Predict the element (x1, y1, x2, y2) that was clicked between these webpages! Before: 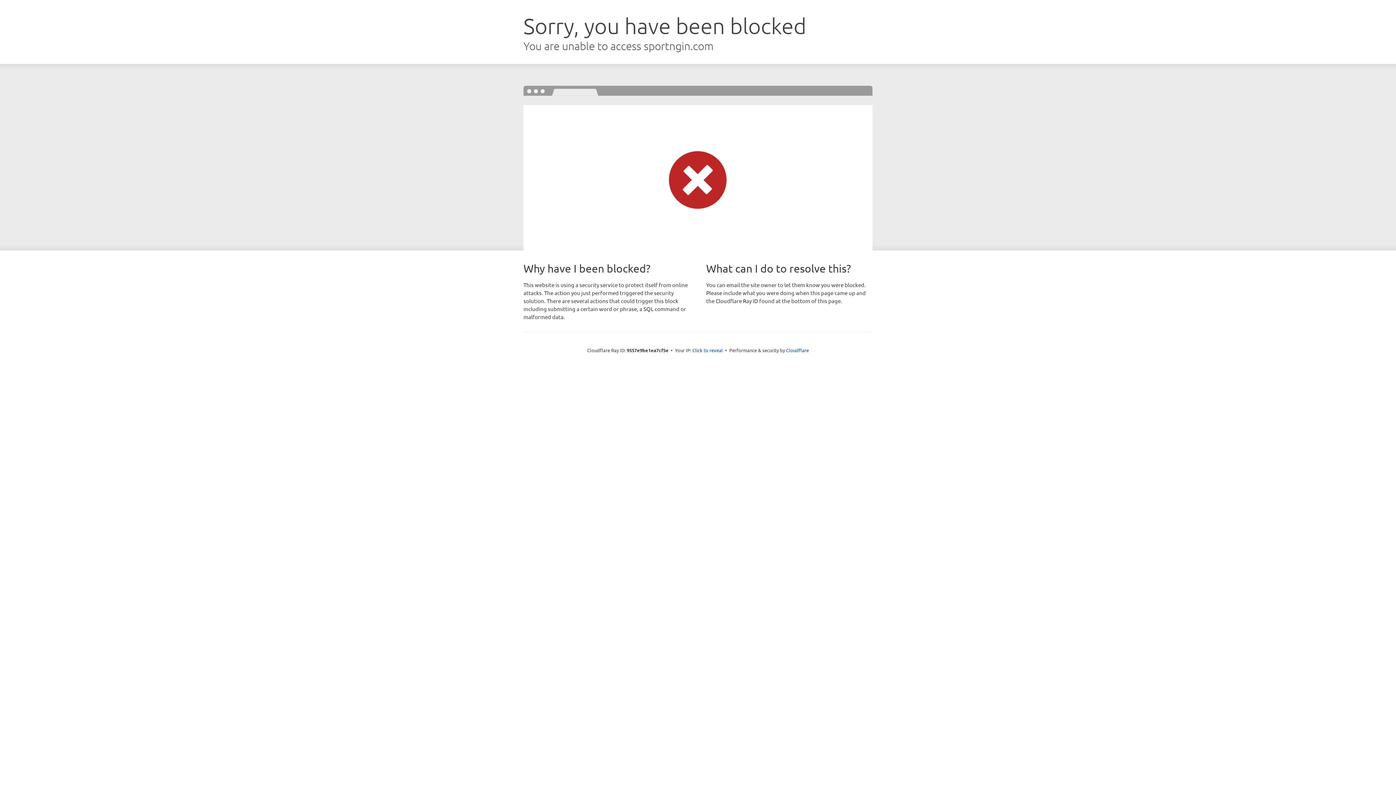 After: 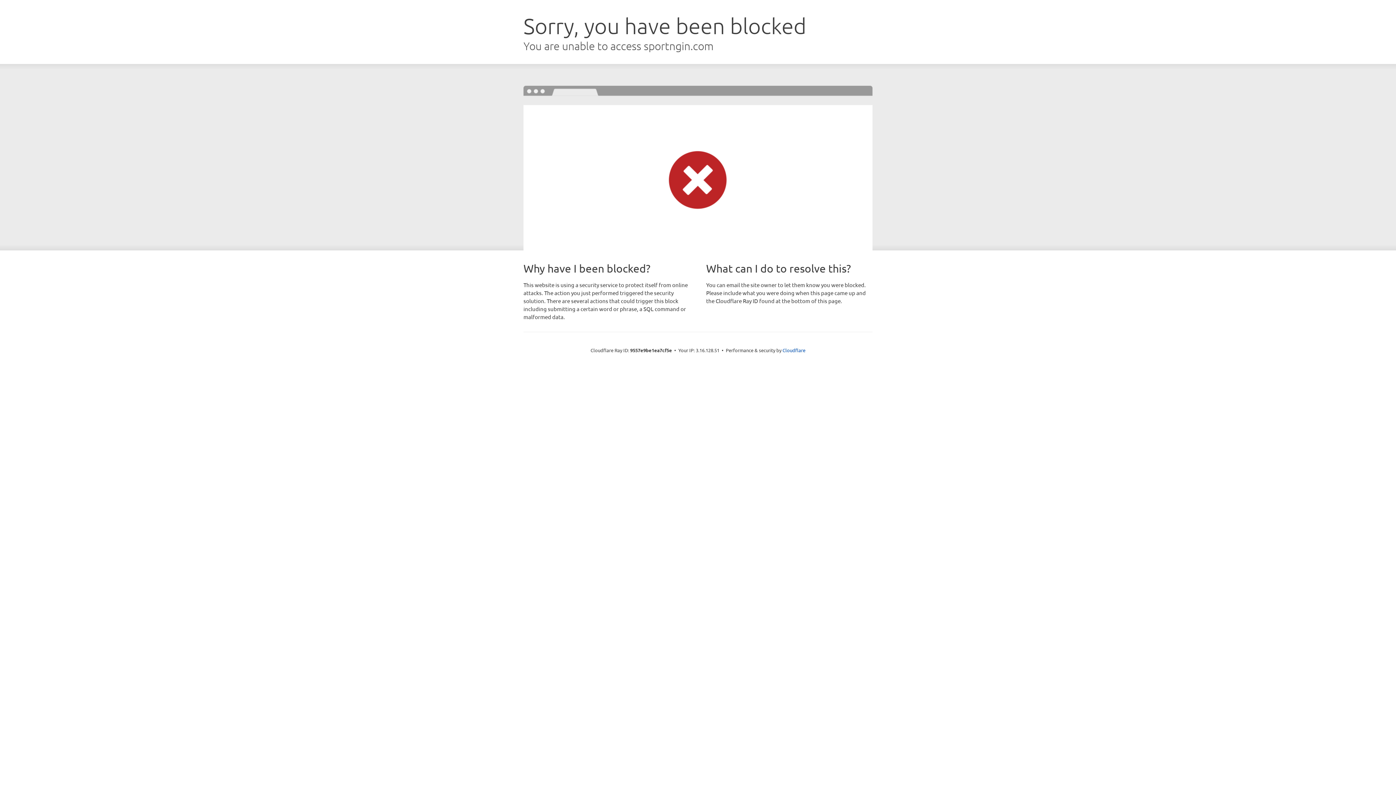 Action: bbox: (692, 346, 723, 353) label: Click to reveal